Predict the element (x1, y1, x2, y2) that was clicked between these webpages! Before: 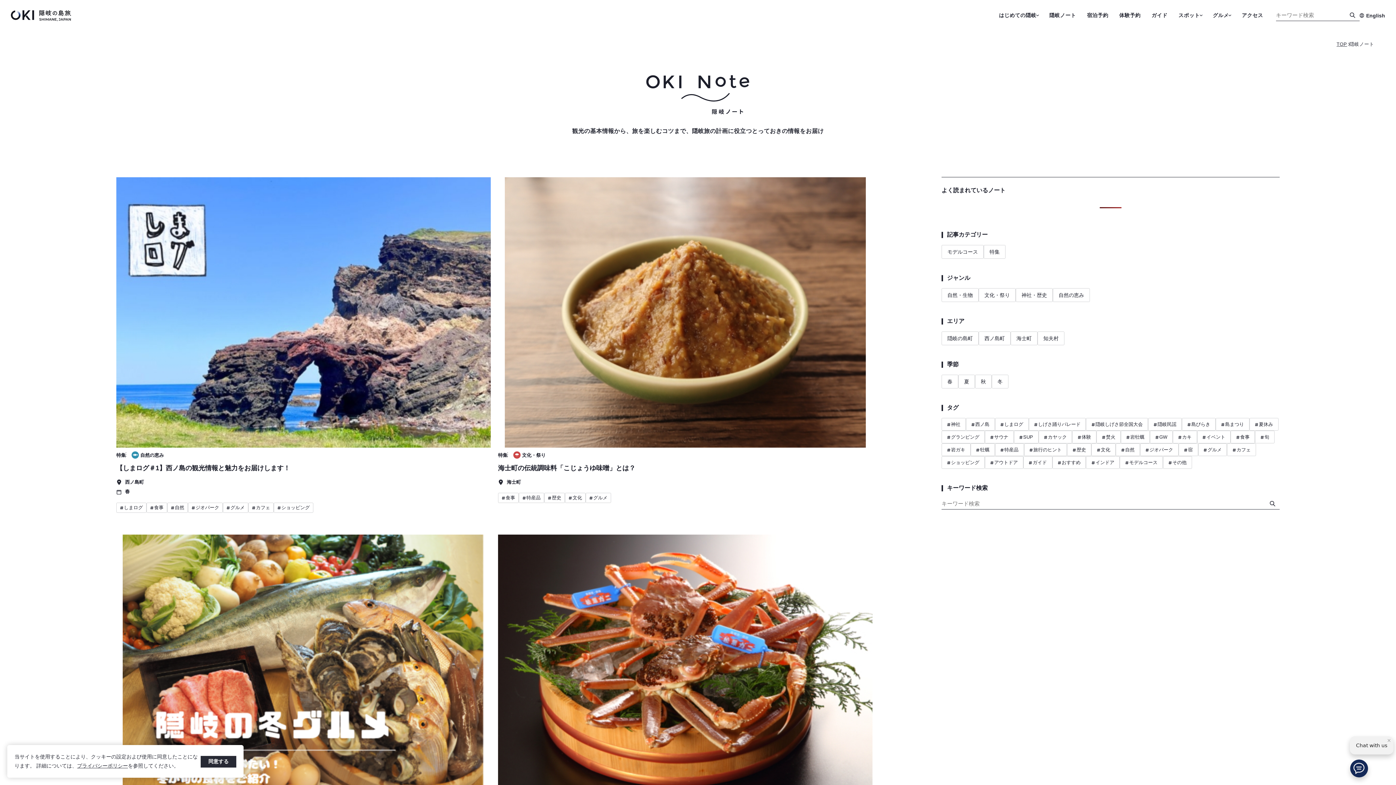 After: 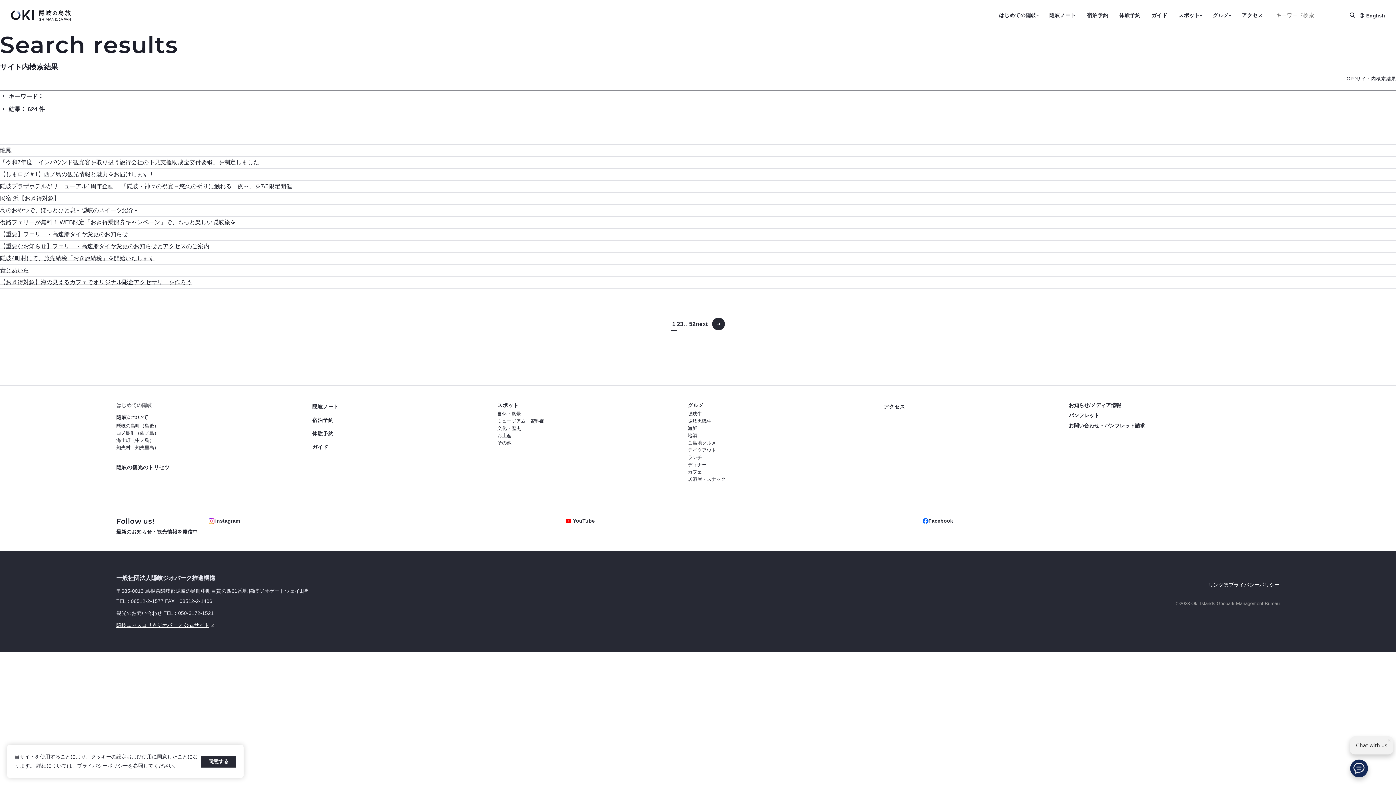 Action: bbox: (1345, 9, 1359, 20) label: 検索